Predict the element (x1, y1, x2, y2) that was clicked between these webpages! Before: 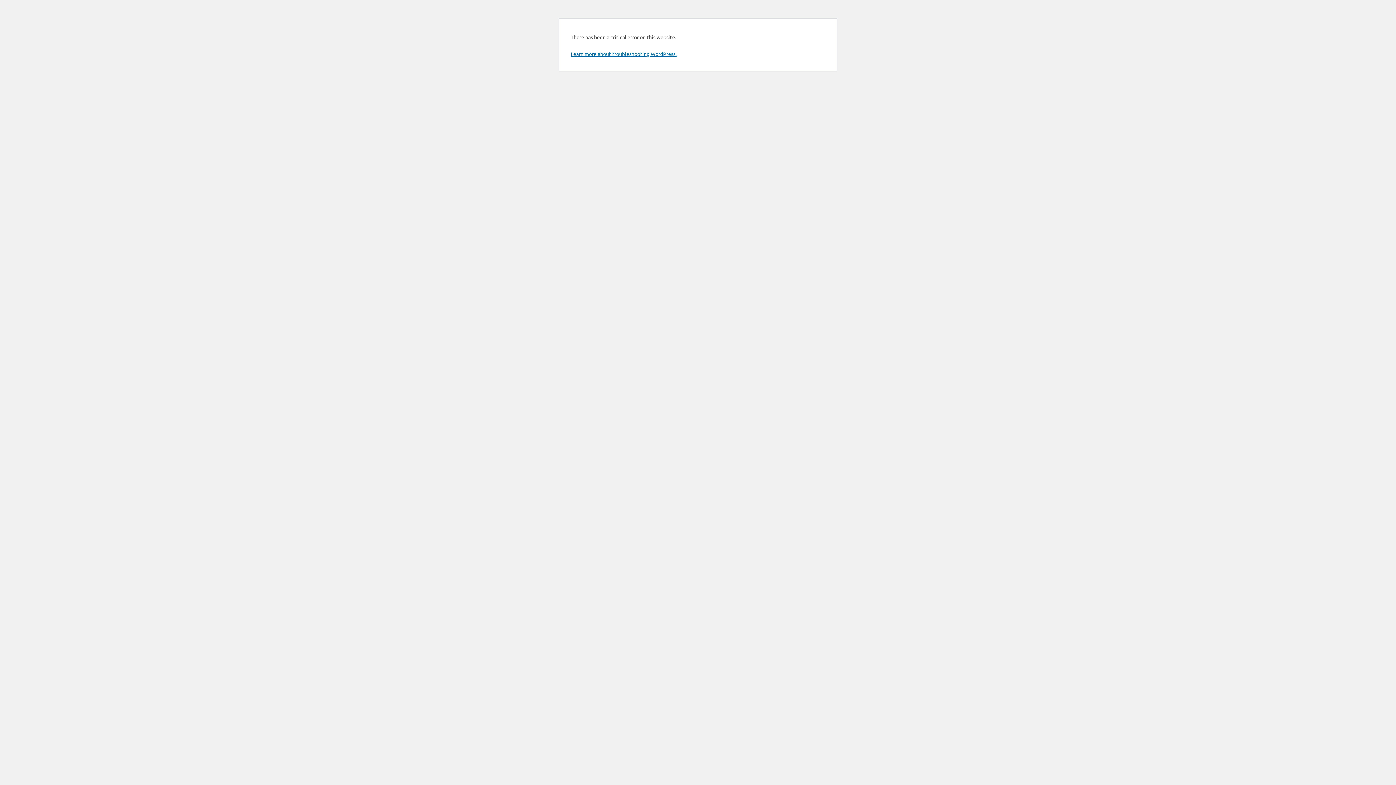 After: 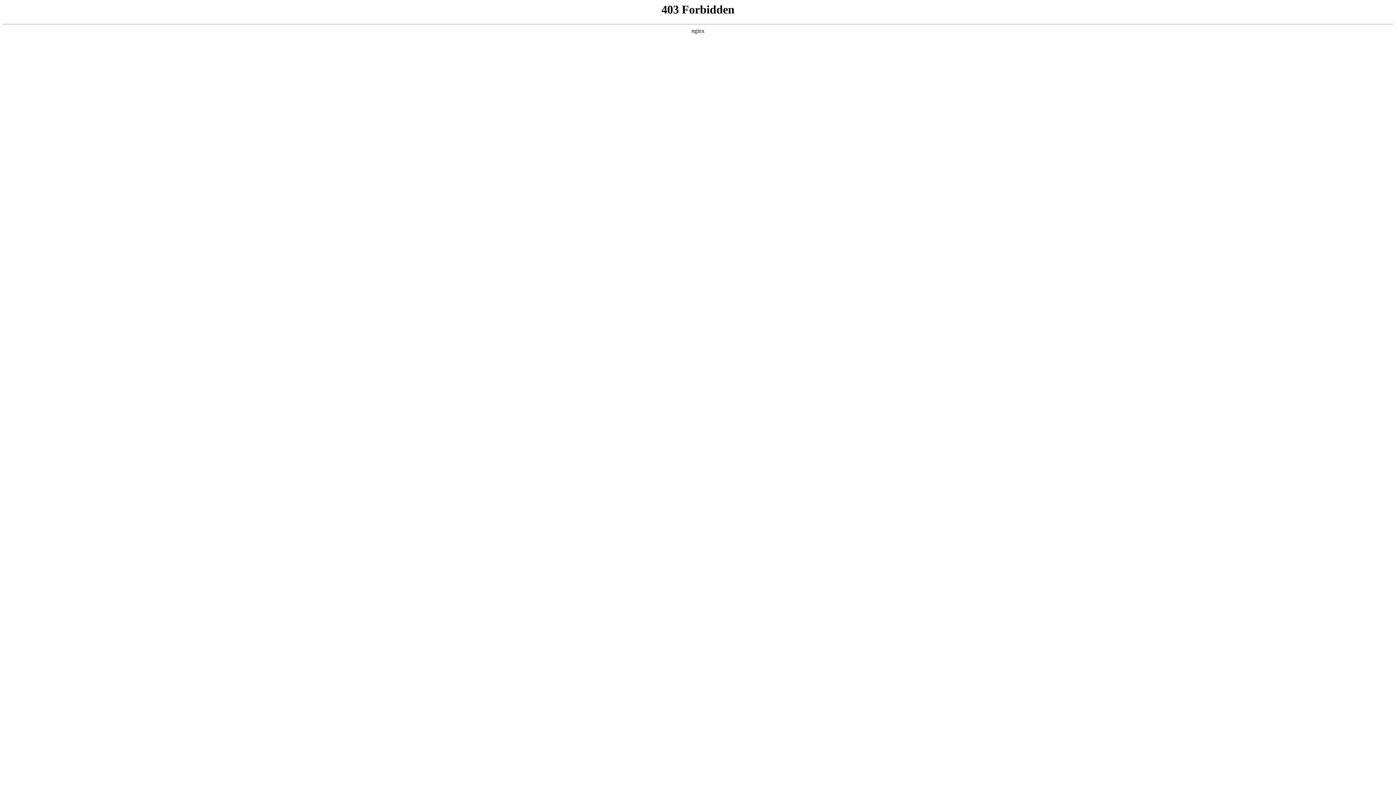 Action: label: Learn more about troubleshooting WordPress. bbox: (570, 50, 676, 57)